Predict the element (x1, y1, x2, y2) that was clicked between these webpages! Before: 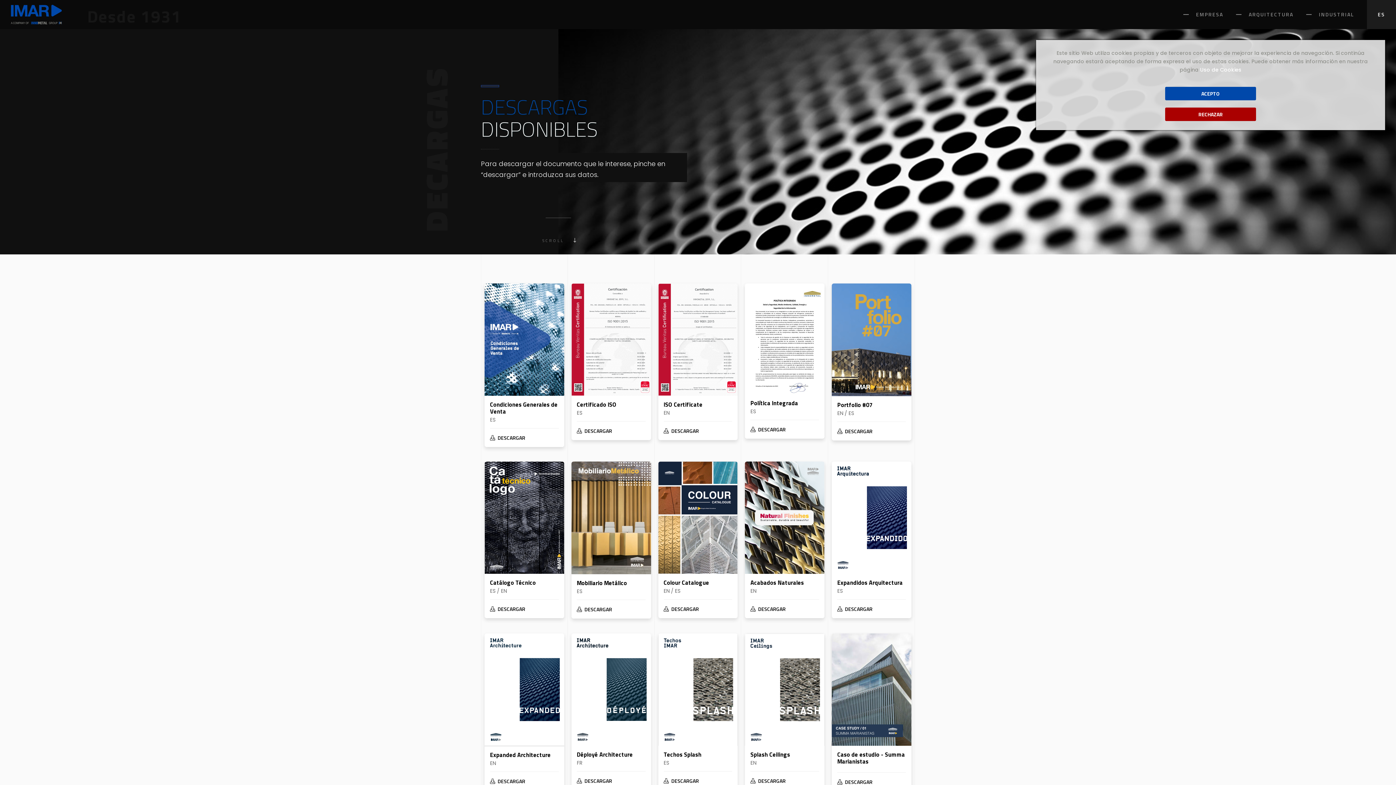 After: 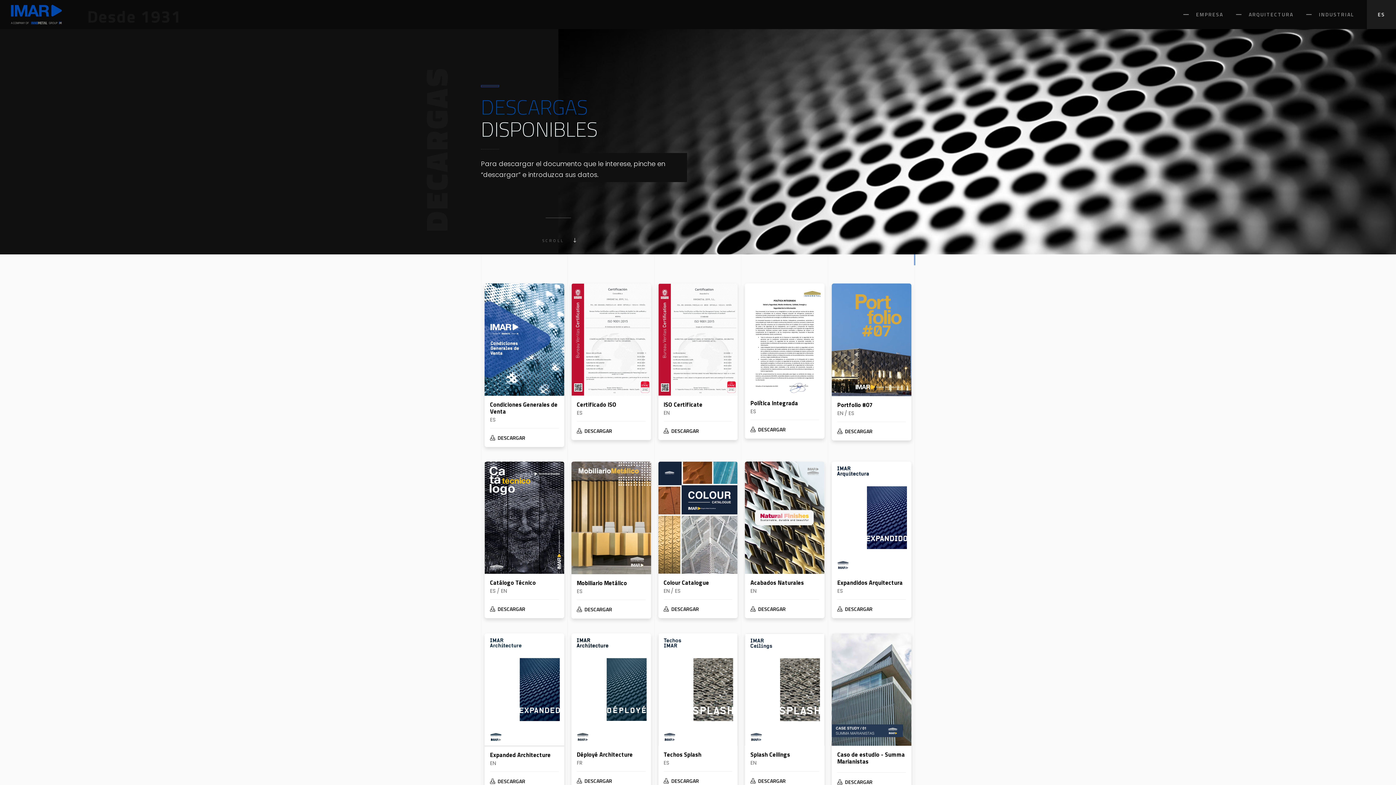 Action: bbox: (1165, 86, 1256, 100) label: ACEPTO